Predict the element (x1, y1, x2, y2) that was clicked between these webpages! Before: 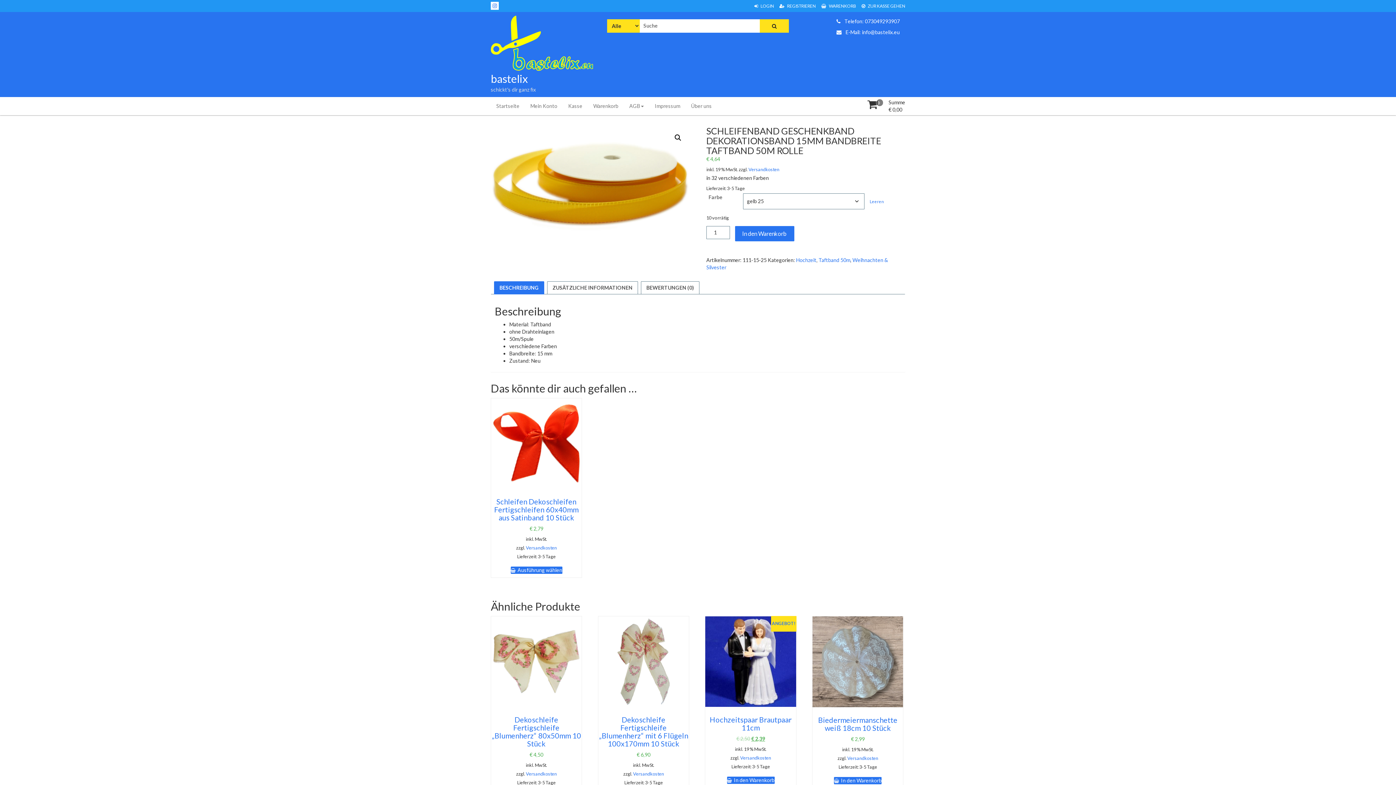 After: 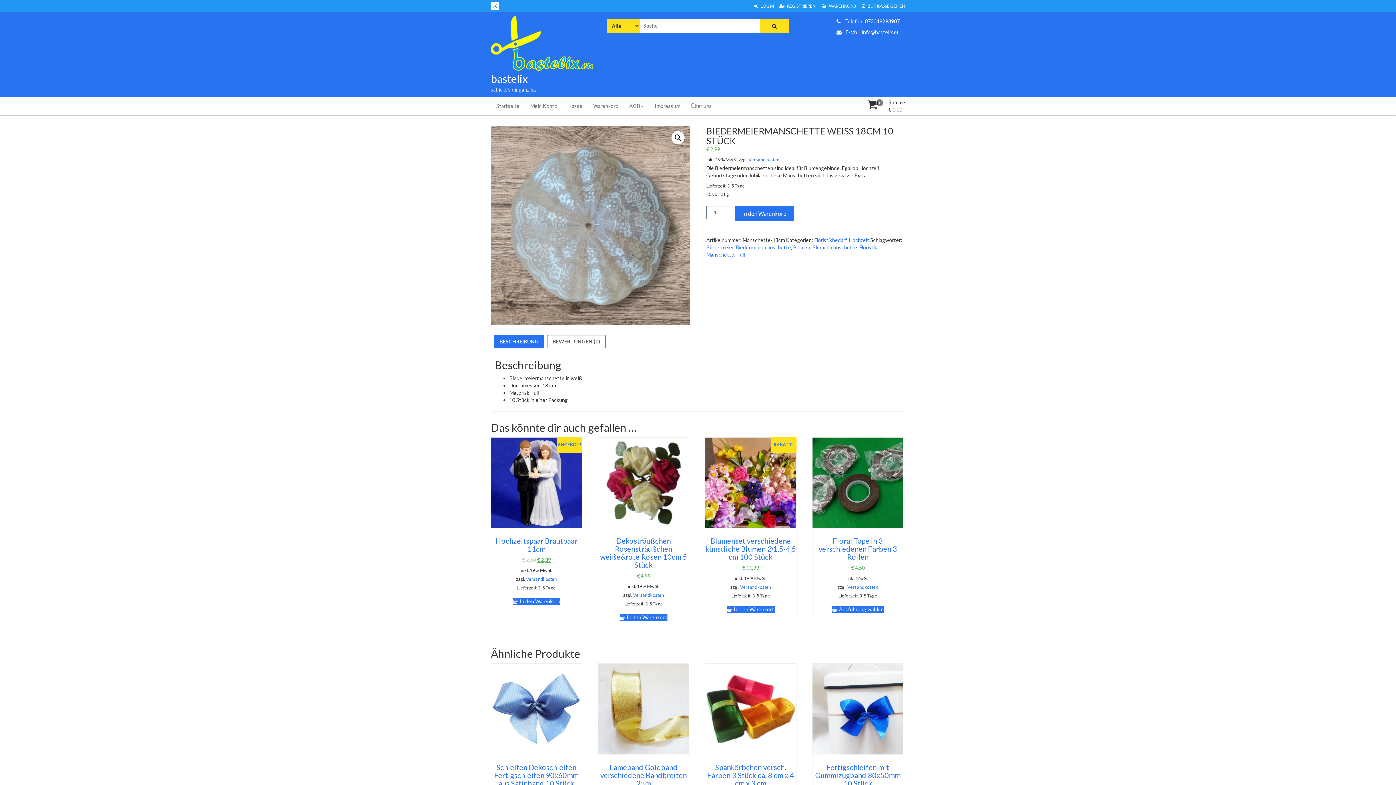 Action: label: Biedermeiermanschette weiß 18cm 10 Stück
€ 2,99 bbox: (812, 616, 903, 743)